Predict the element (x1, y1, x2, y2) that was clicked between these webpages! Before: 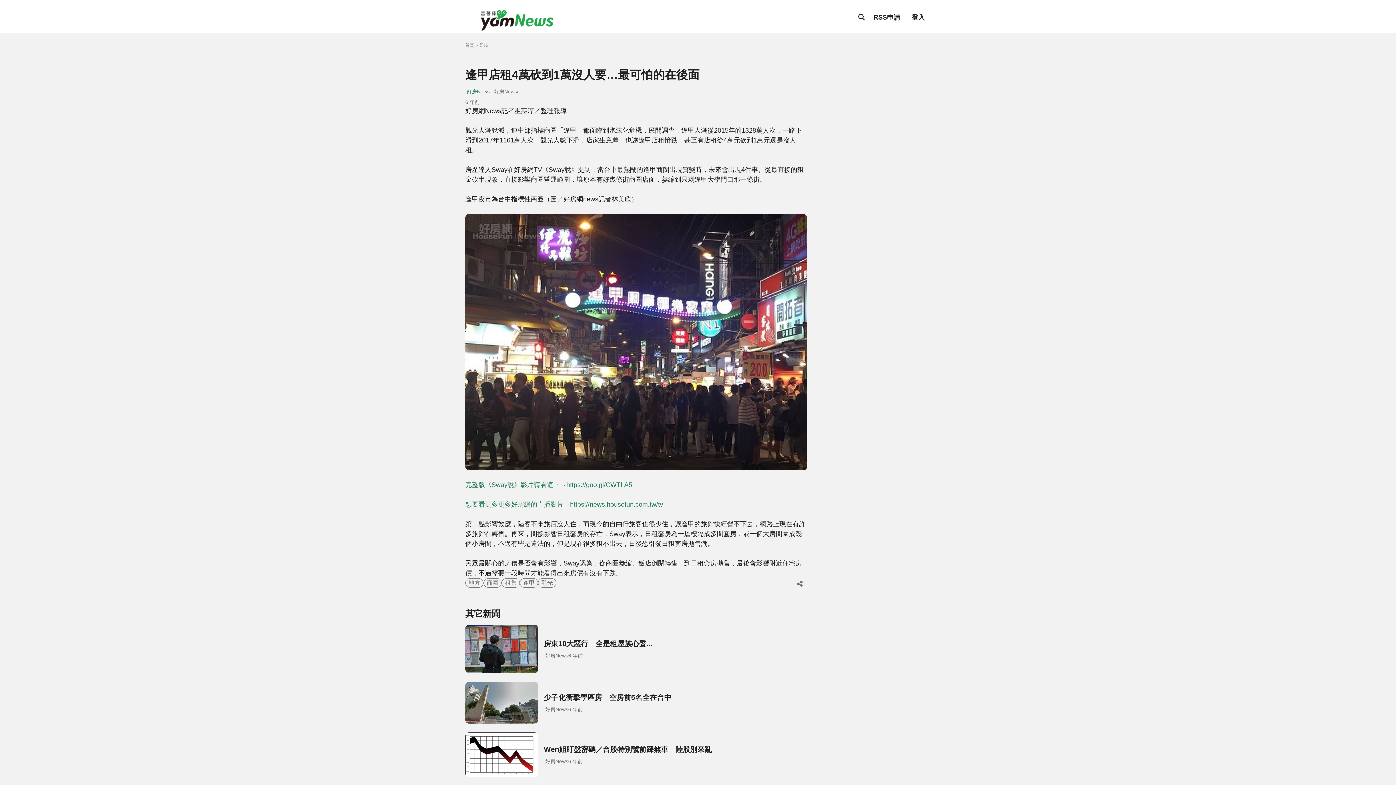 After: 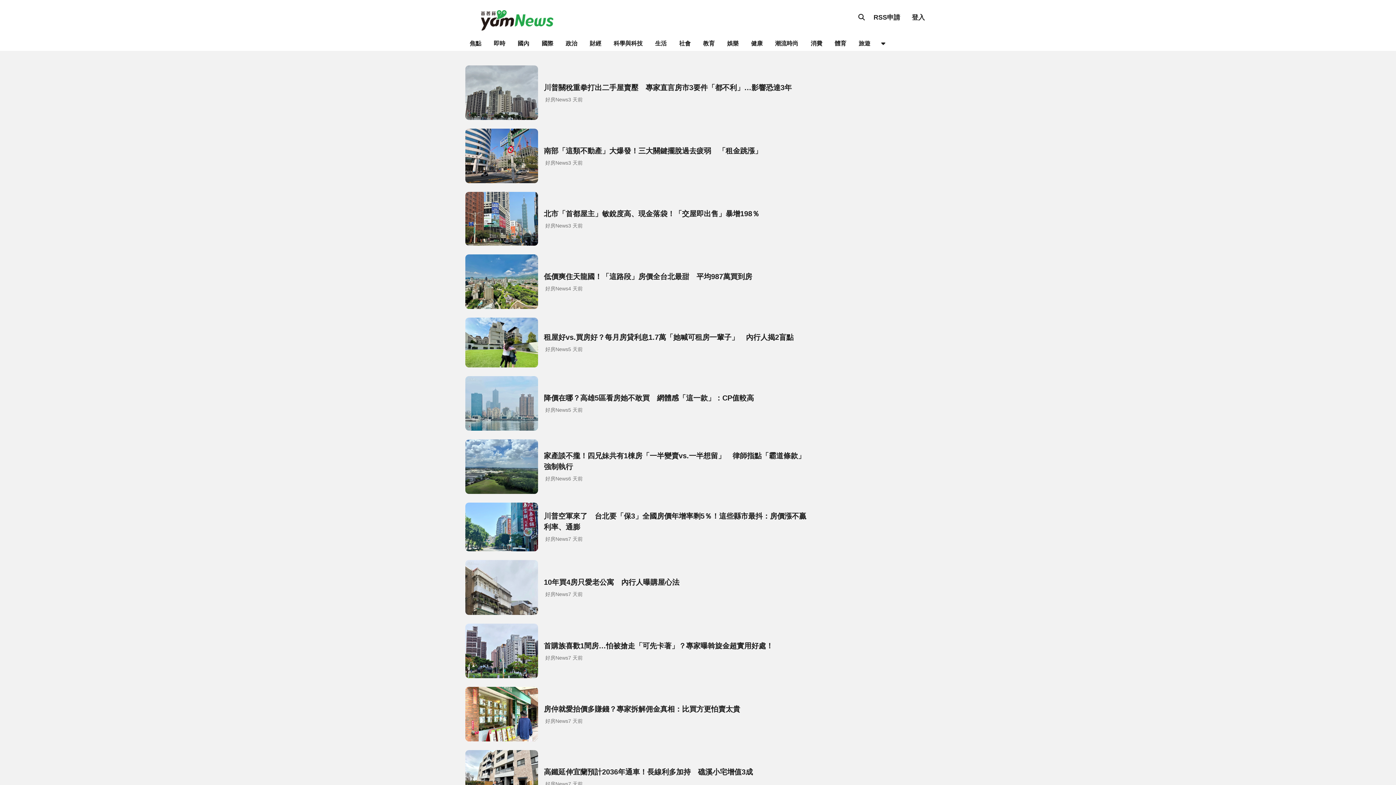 Action: label: 租售 bbox: (501, 578, 520, 588)